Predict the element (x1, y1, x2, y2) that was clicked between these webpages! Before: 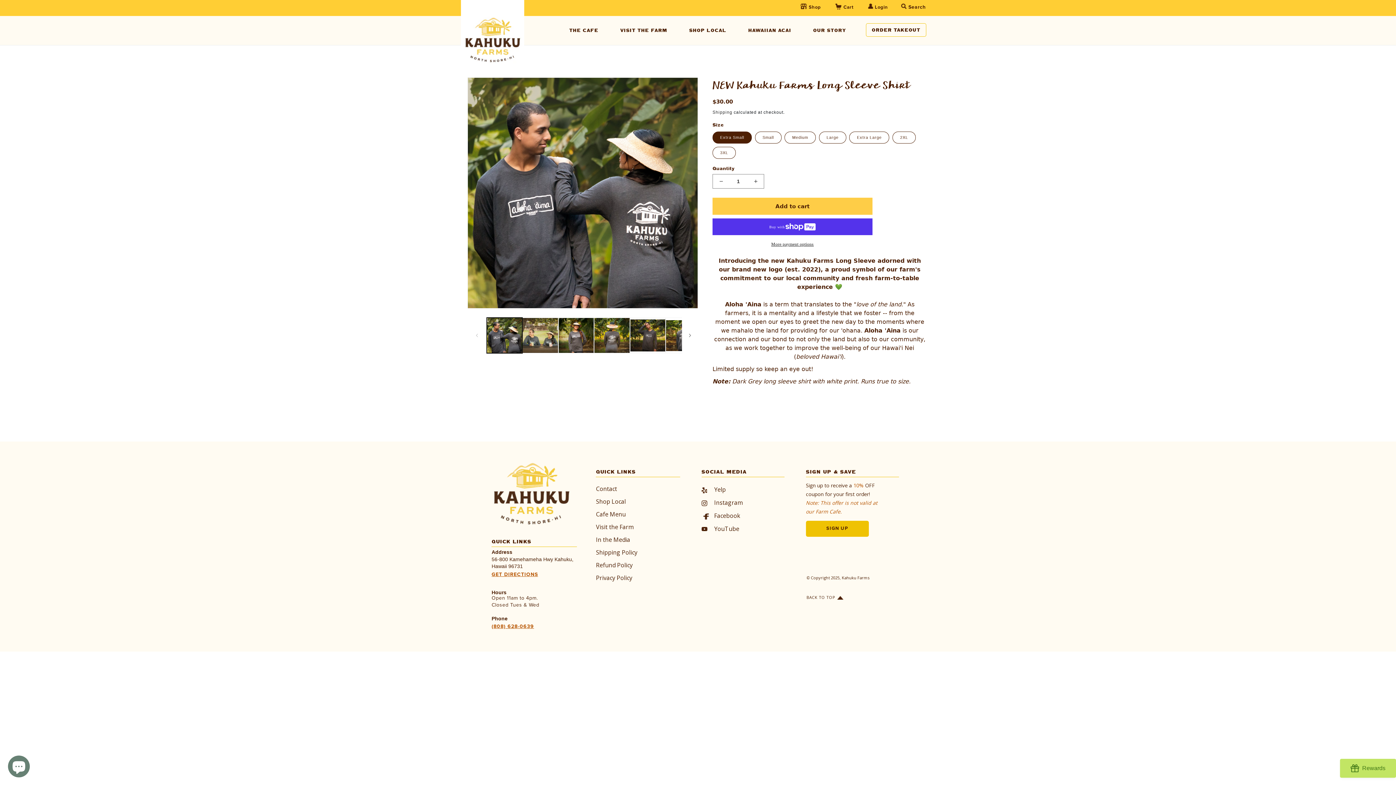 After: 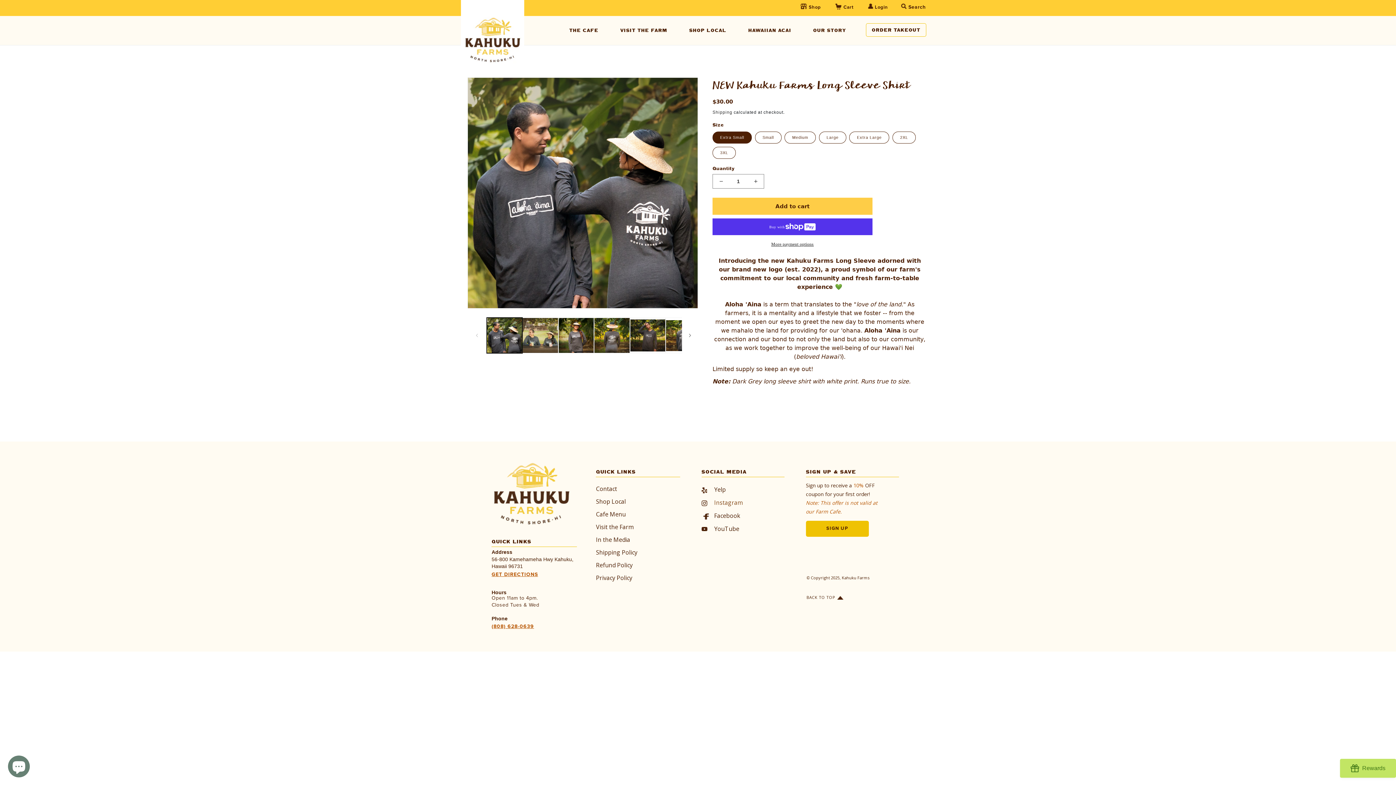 Action: label: Instagram bbox: (714, 498, 742, 506)